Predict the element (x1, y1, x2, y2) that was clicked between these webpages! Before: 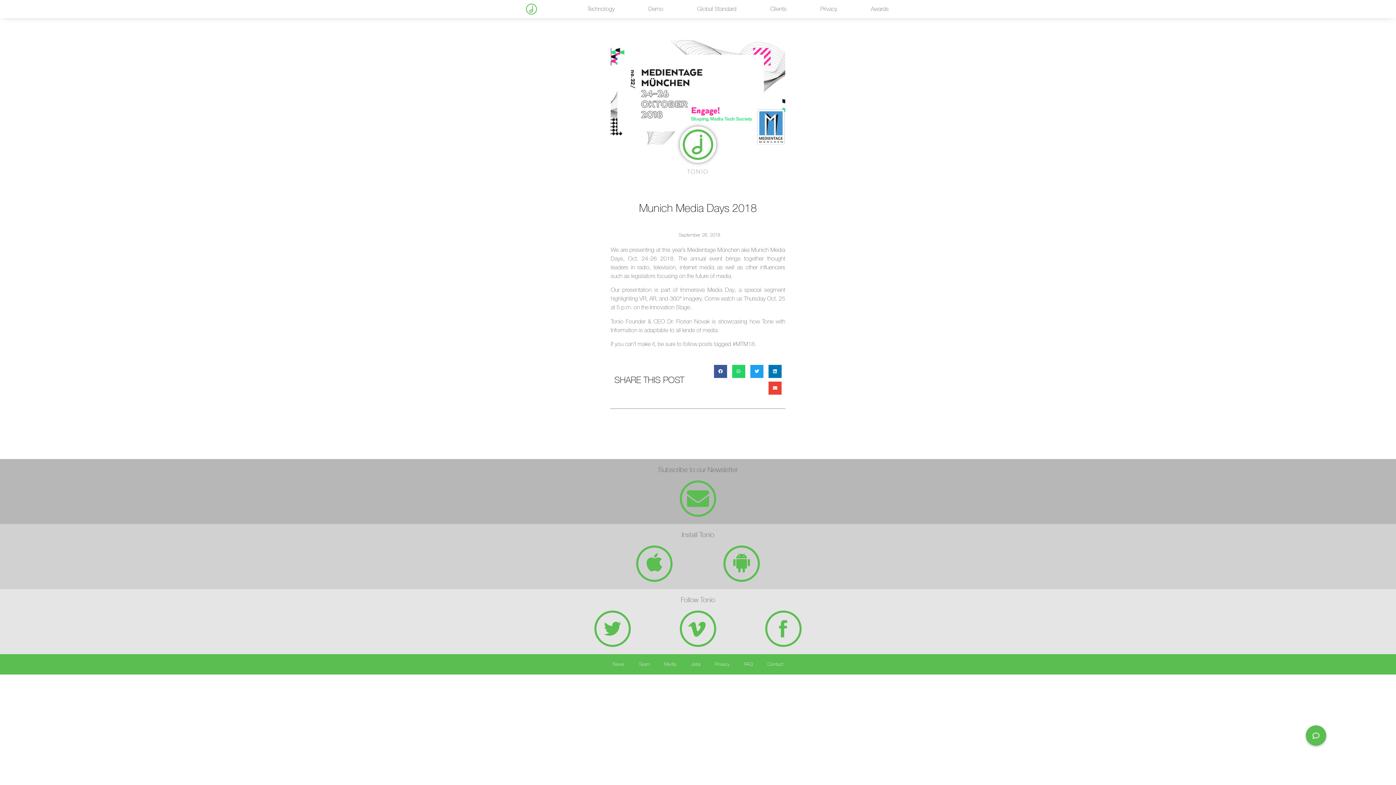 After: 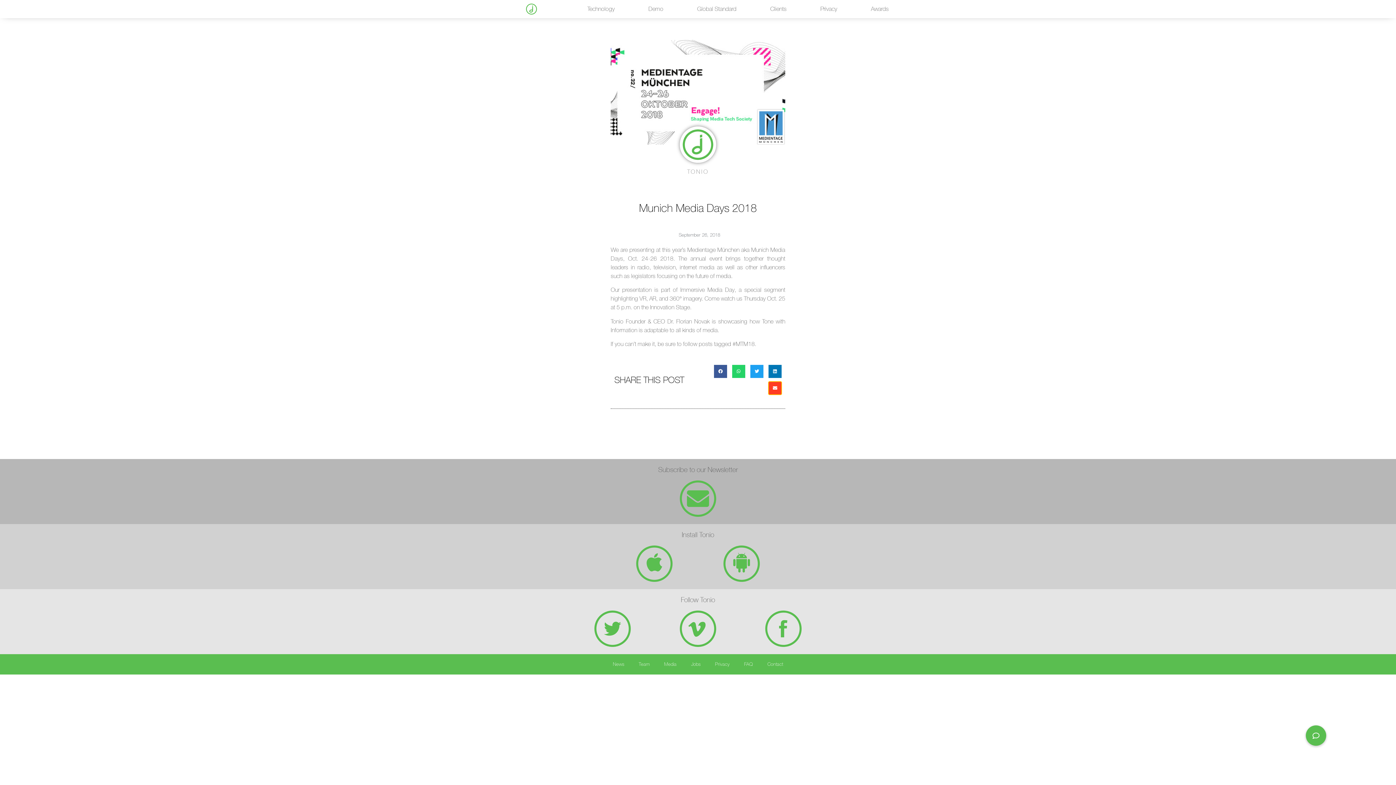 Action: label: Share on email bbox: (768, 381, 781, 394)